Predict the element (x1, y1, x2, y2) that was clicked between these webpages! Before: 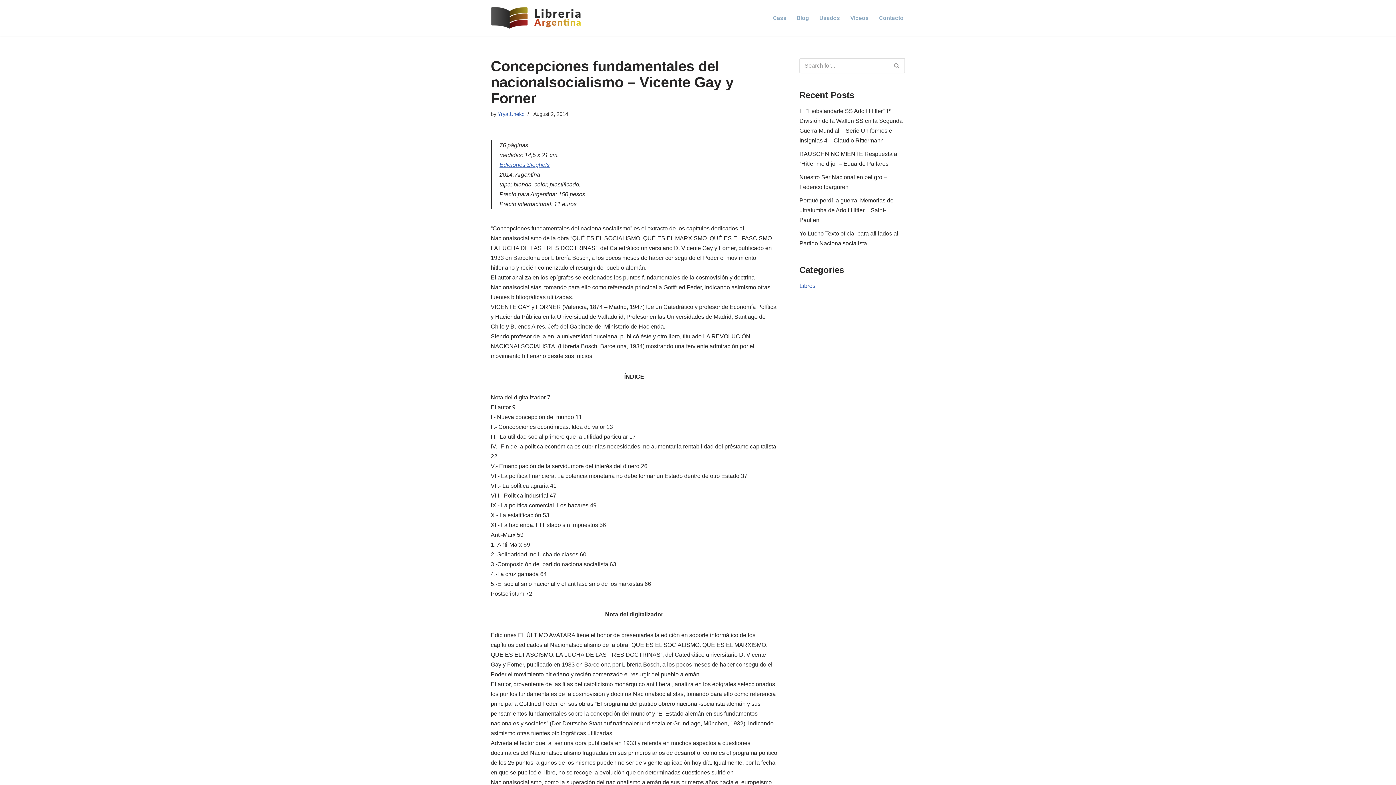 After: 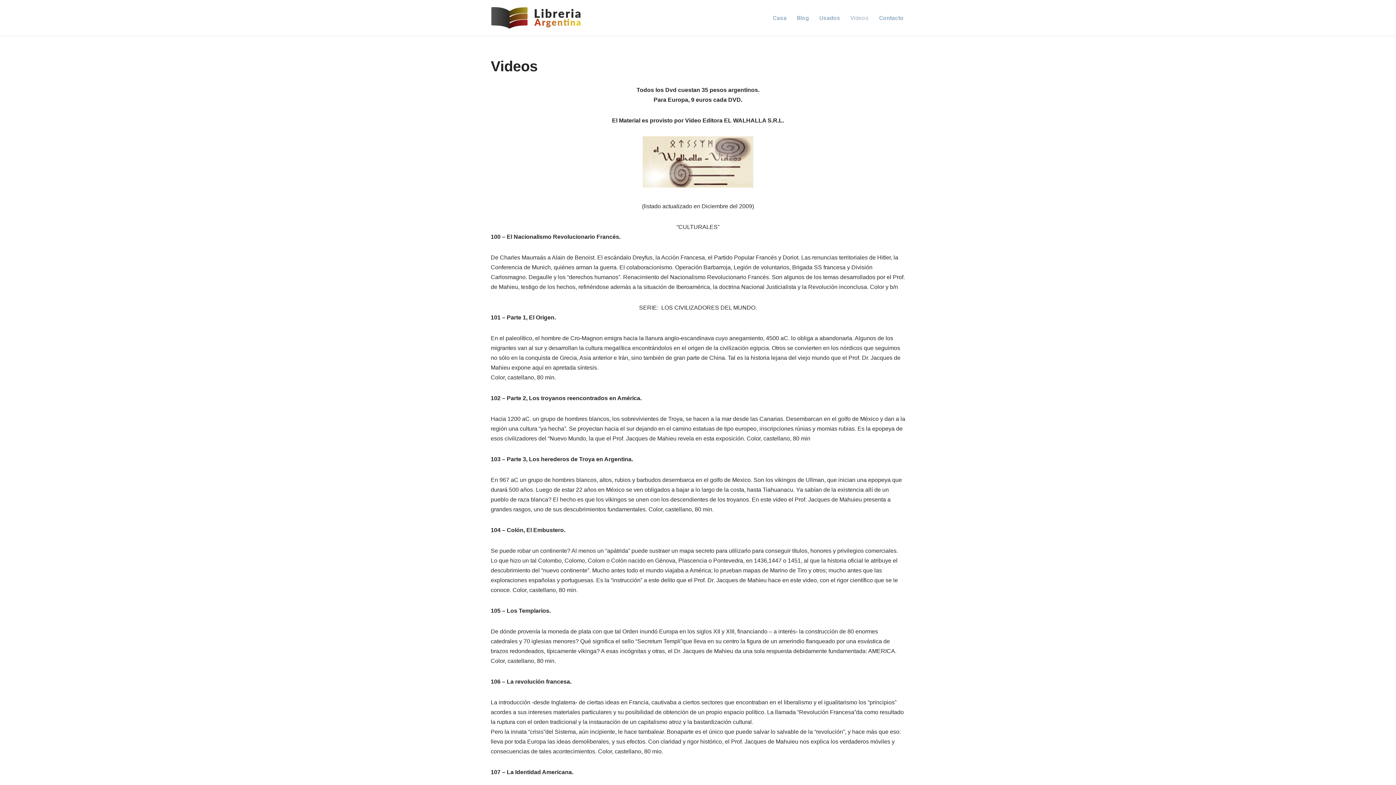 Action: label: Videos bbox: (850, 13, 869, 22)